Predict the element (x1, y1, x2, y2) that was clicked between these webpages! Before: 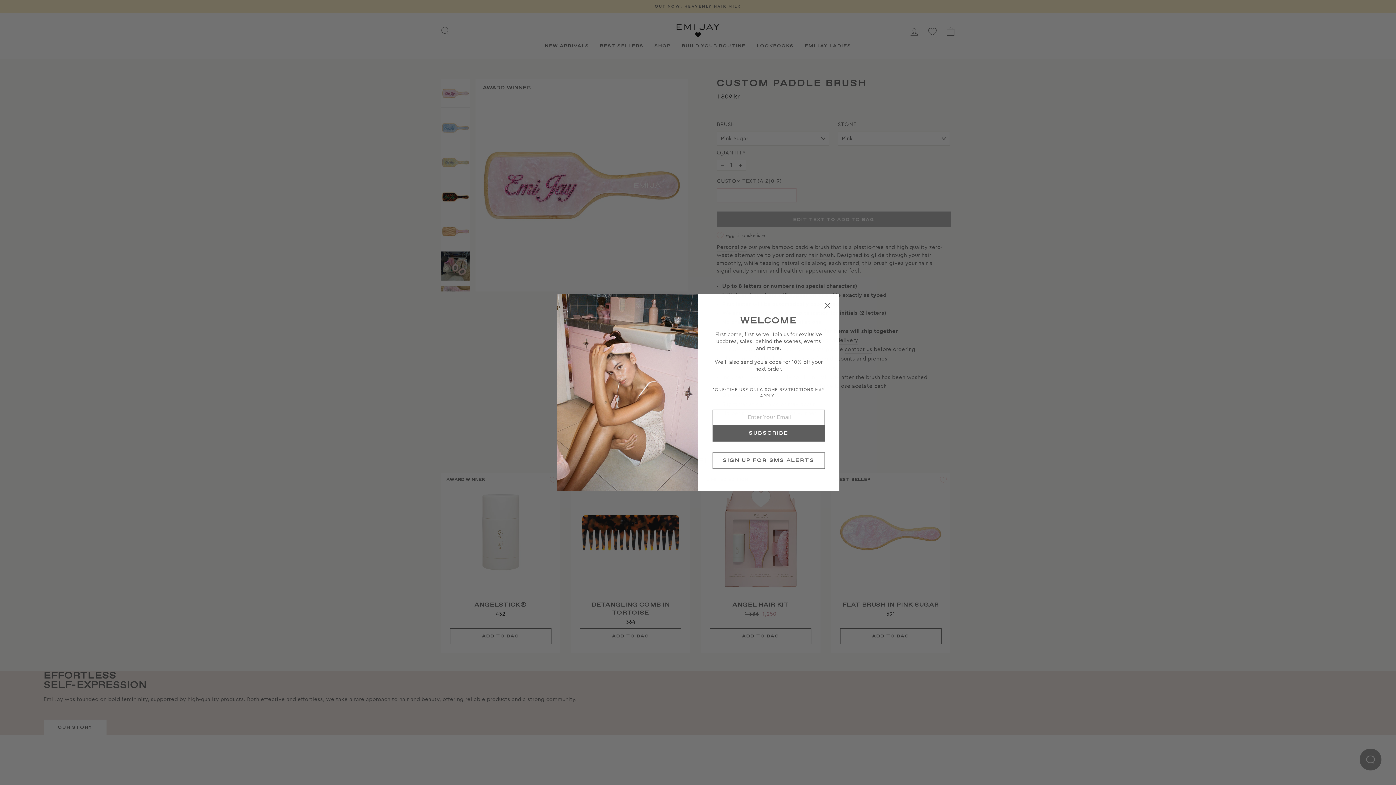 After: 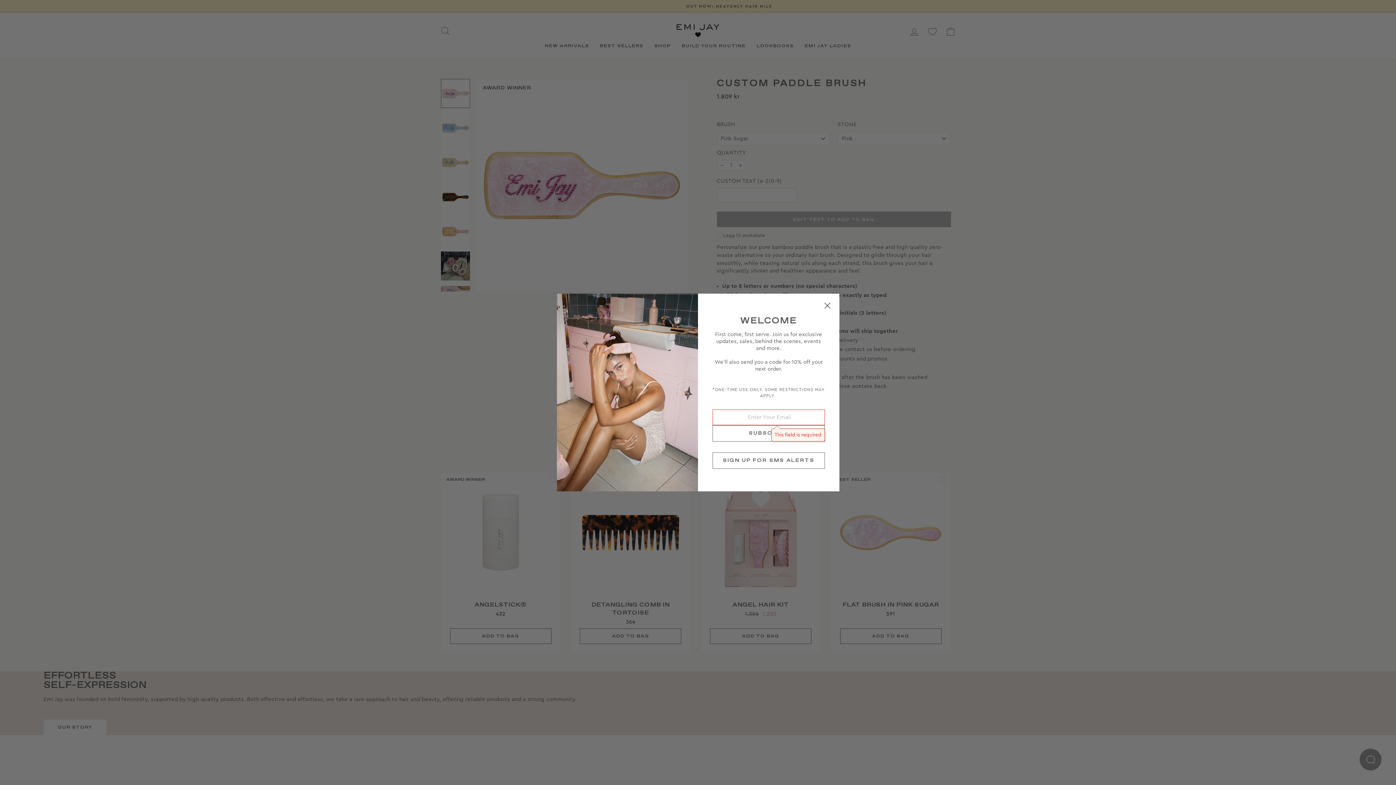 Action: bbox: (712, 425, 824, 441) label: SUBSCRIBE